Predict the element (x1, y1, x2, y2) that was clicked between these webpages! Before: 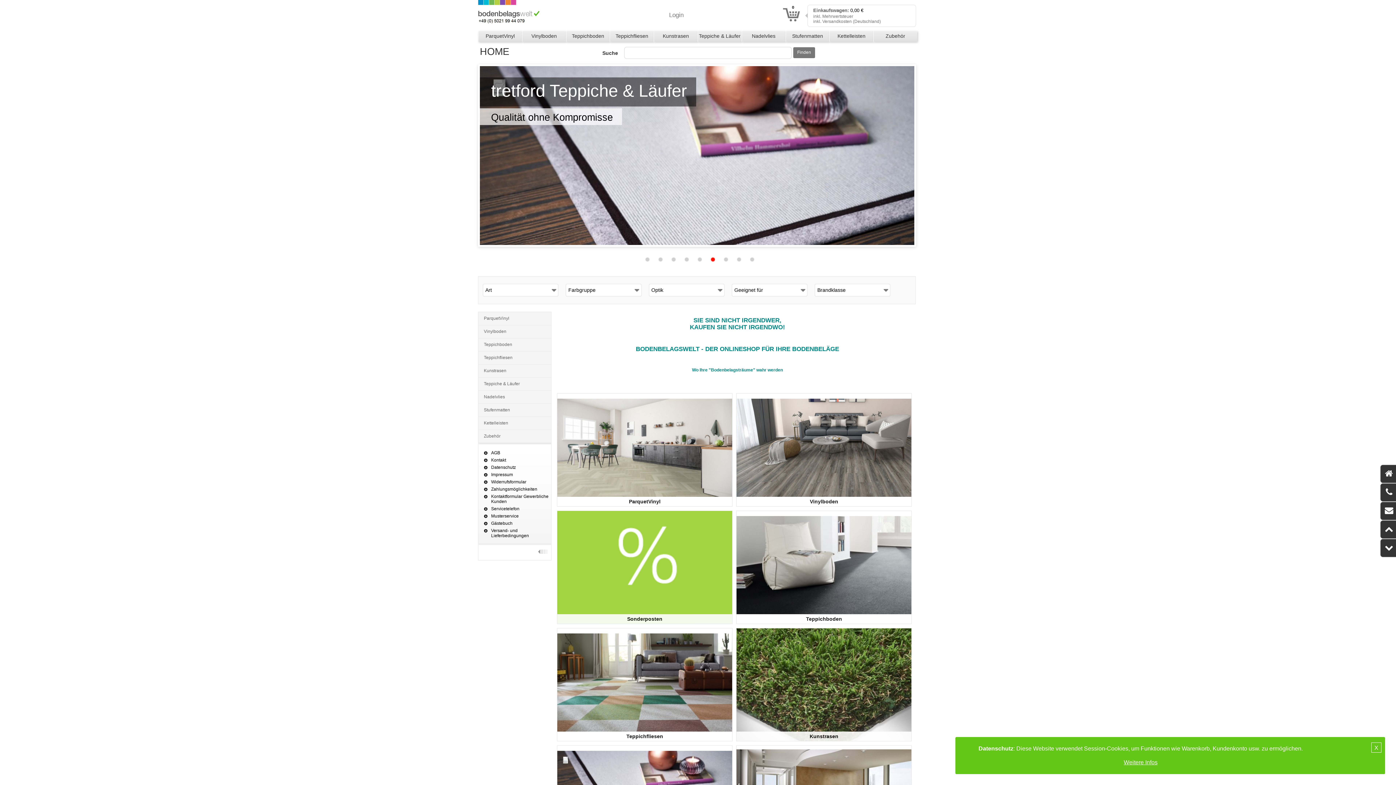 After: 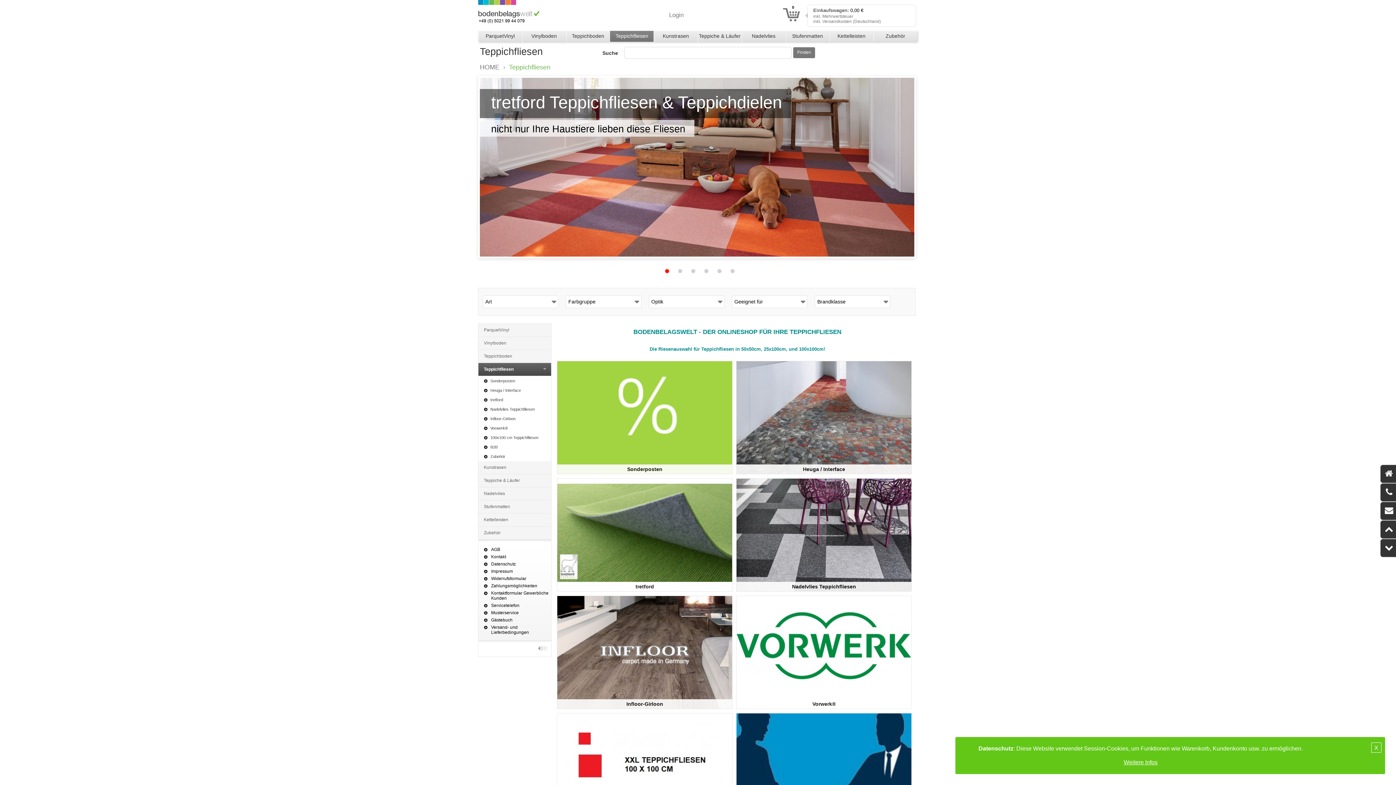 Action: label: Teppichfliesen bbox: (478, 351, 561, 364)